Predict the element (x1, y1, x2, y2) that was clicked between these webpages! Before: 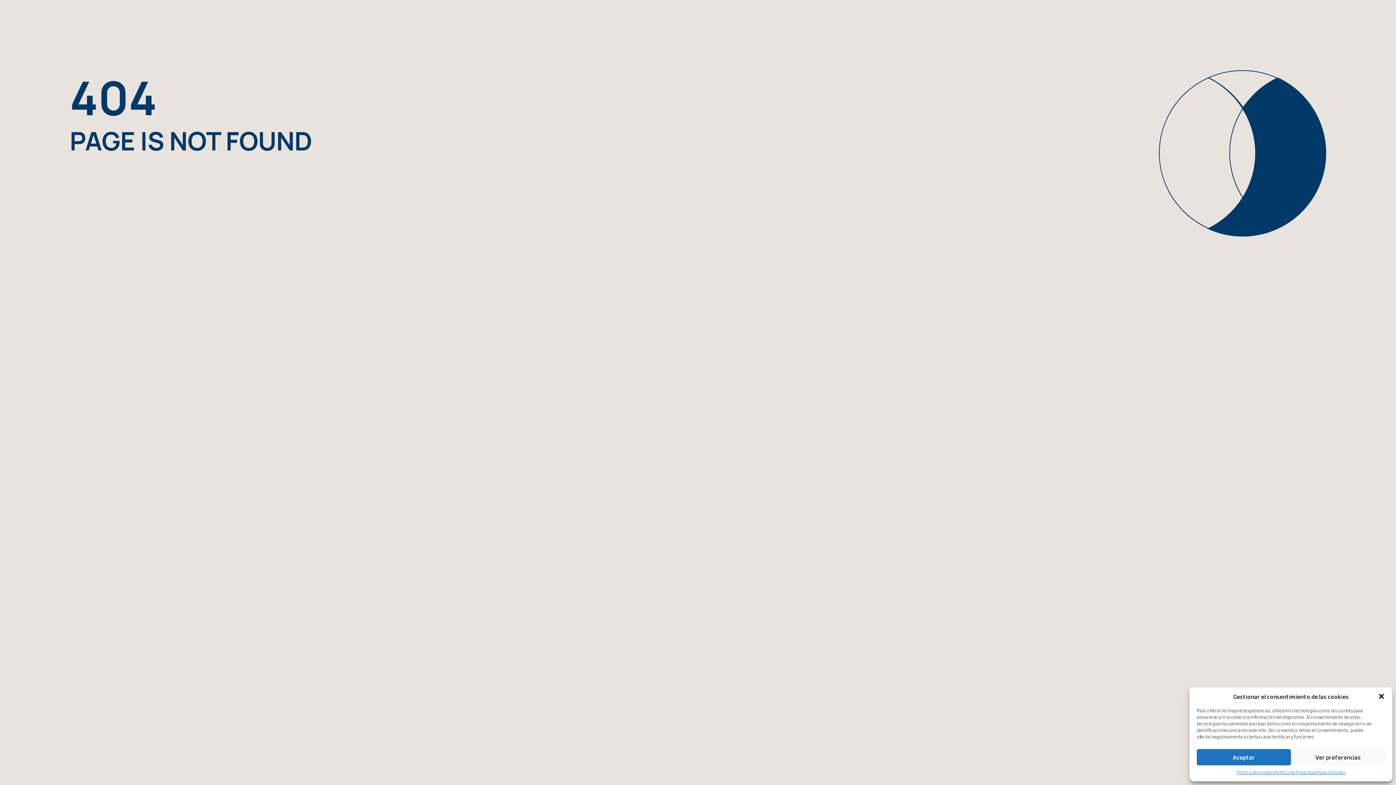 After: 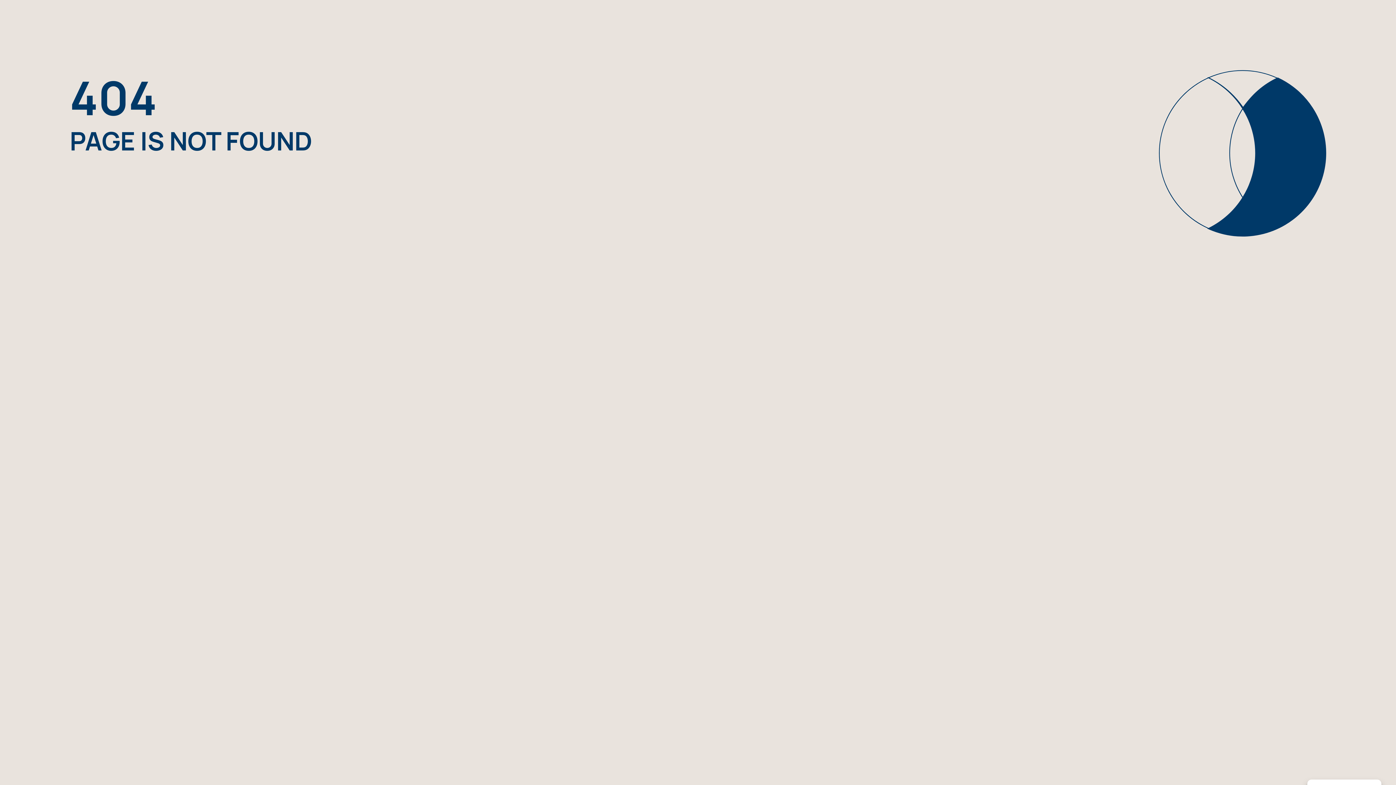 Action: bbox: (1197, 749, 1291, 765) label: Aceptar